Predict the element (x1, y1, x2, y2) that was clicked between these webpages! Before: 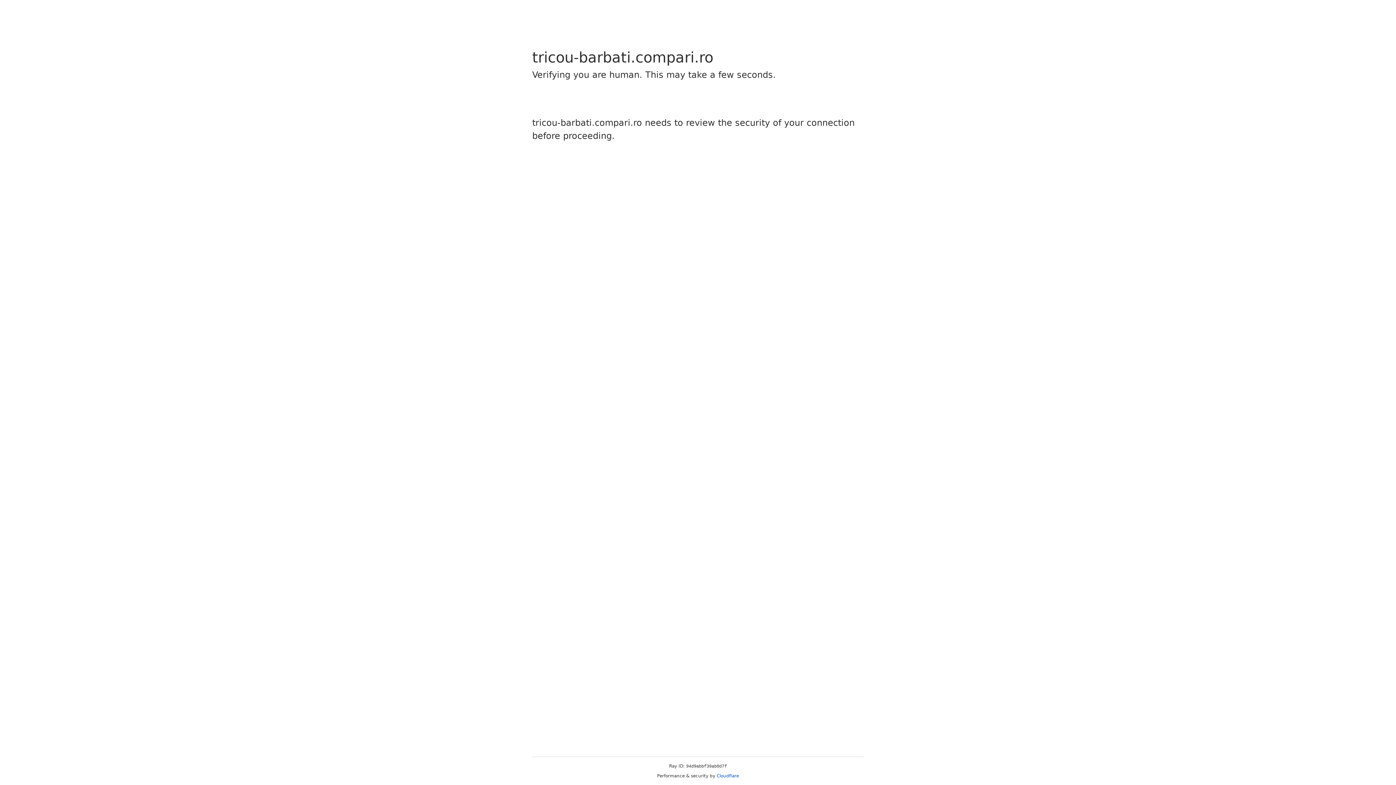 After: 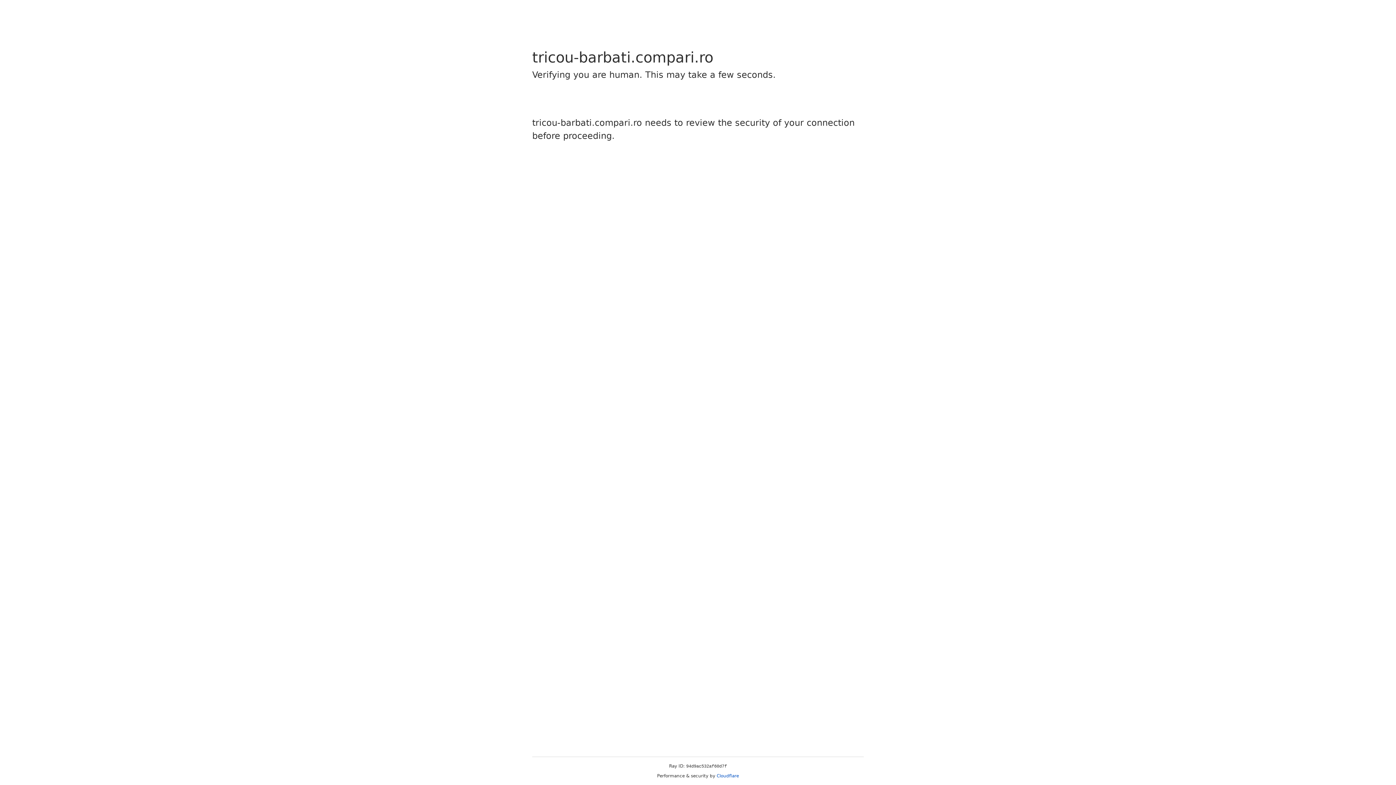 Action: bbox: (716, 773, 739, 778) label: Cloudflare